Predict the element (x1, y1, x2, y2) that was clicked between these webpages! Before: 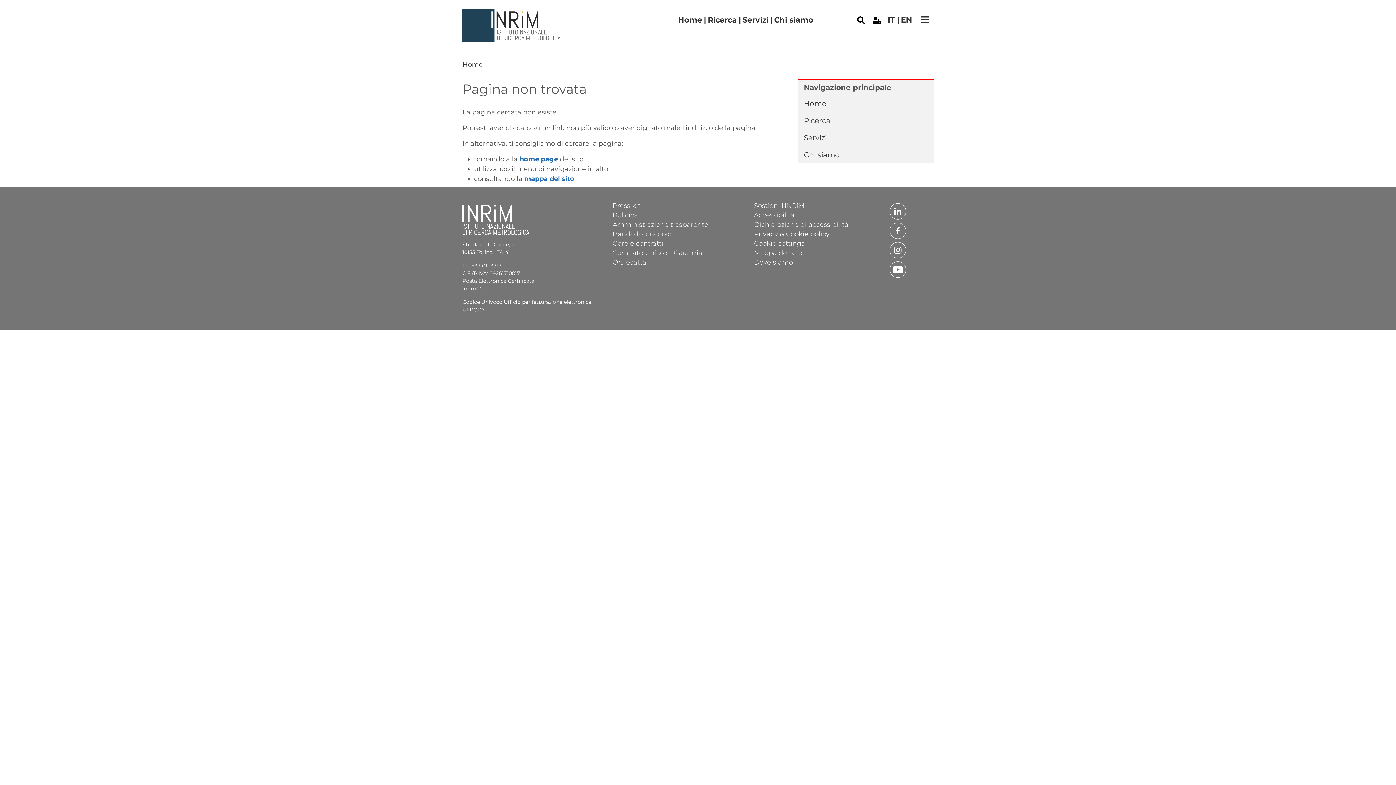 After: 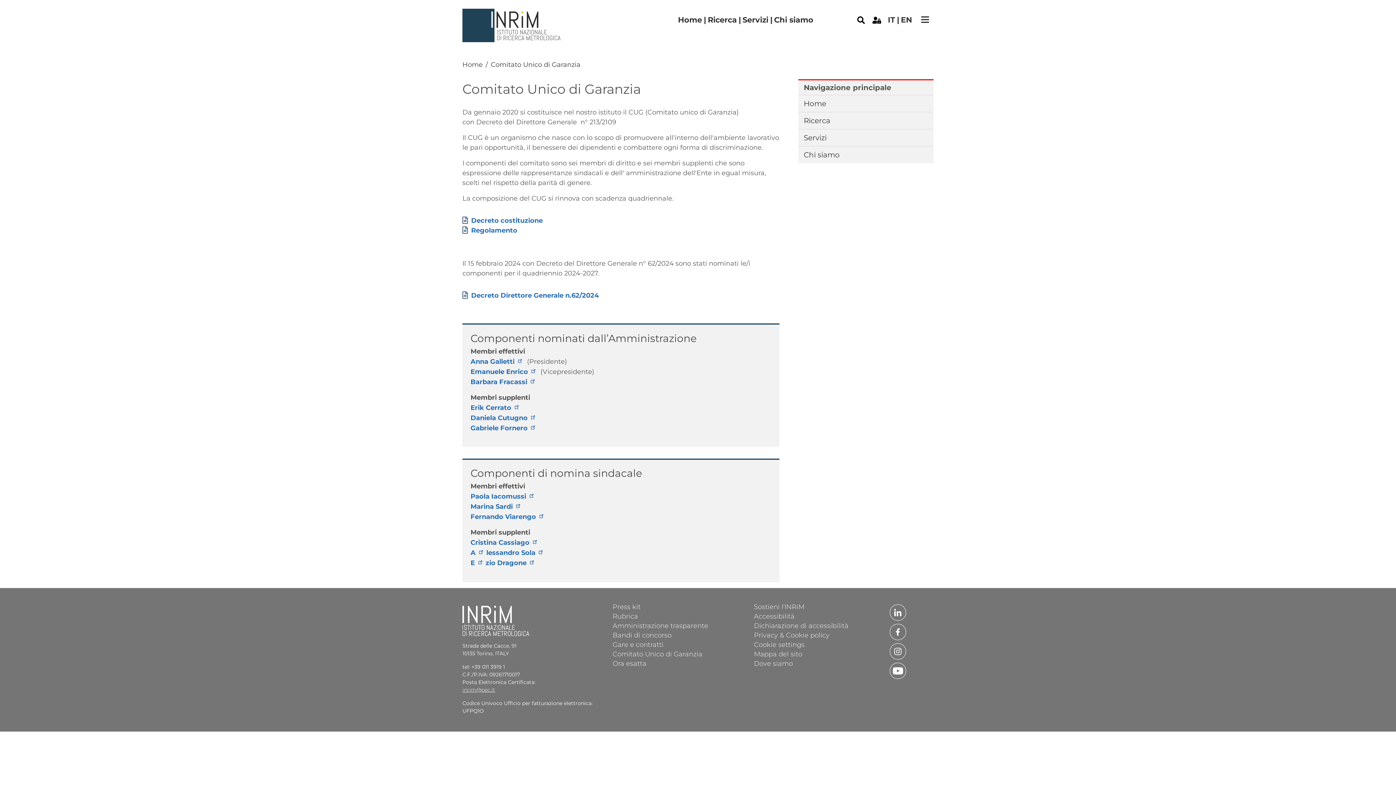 Action: label: Comitato Unico di Garanzia bbox: (606, 246, 742, 256)